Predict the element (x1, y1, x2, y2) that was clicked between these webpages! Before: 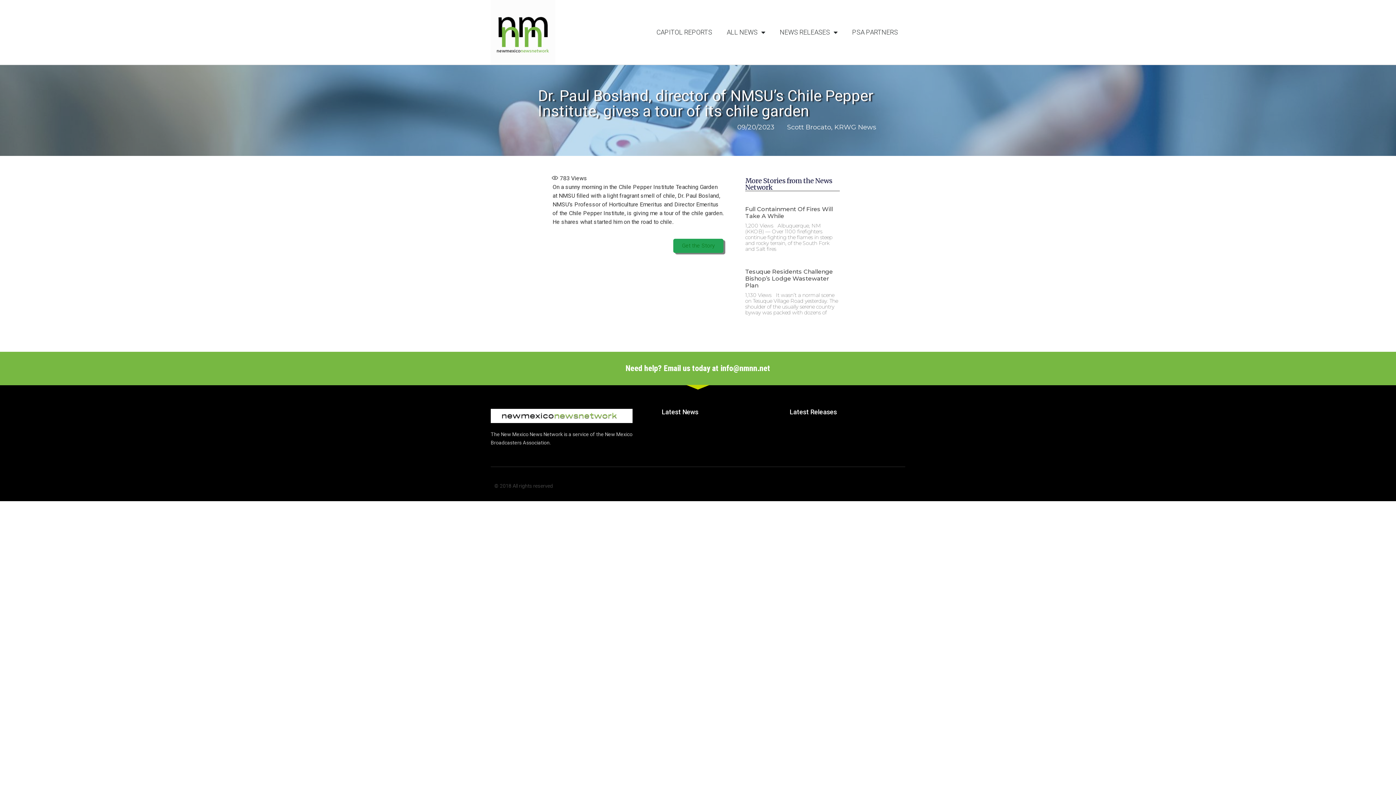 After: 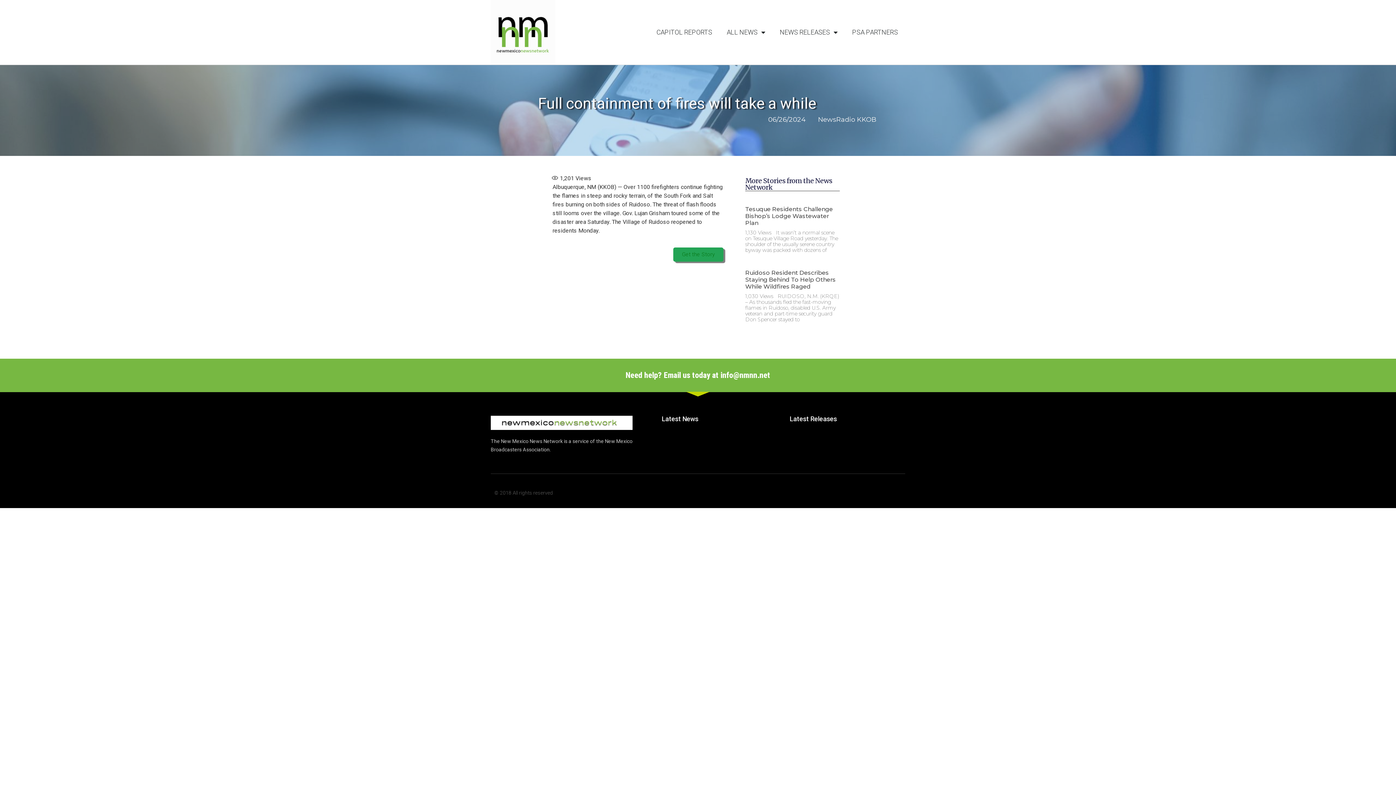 Action: label: Full Containment Of Fires Will Take A While bbox: (745, 205, 833, 219)